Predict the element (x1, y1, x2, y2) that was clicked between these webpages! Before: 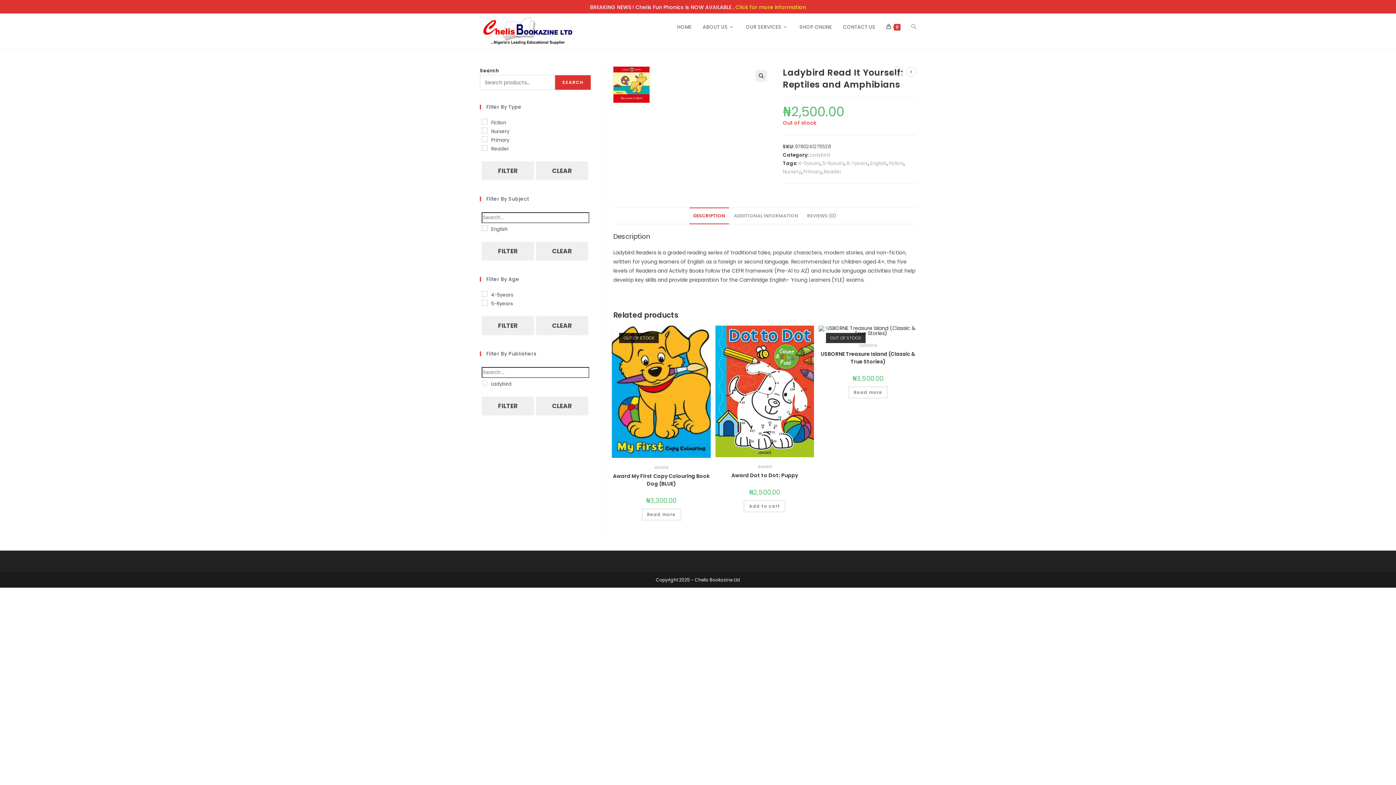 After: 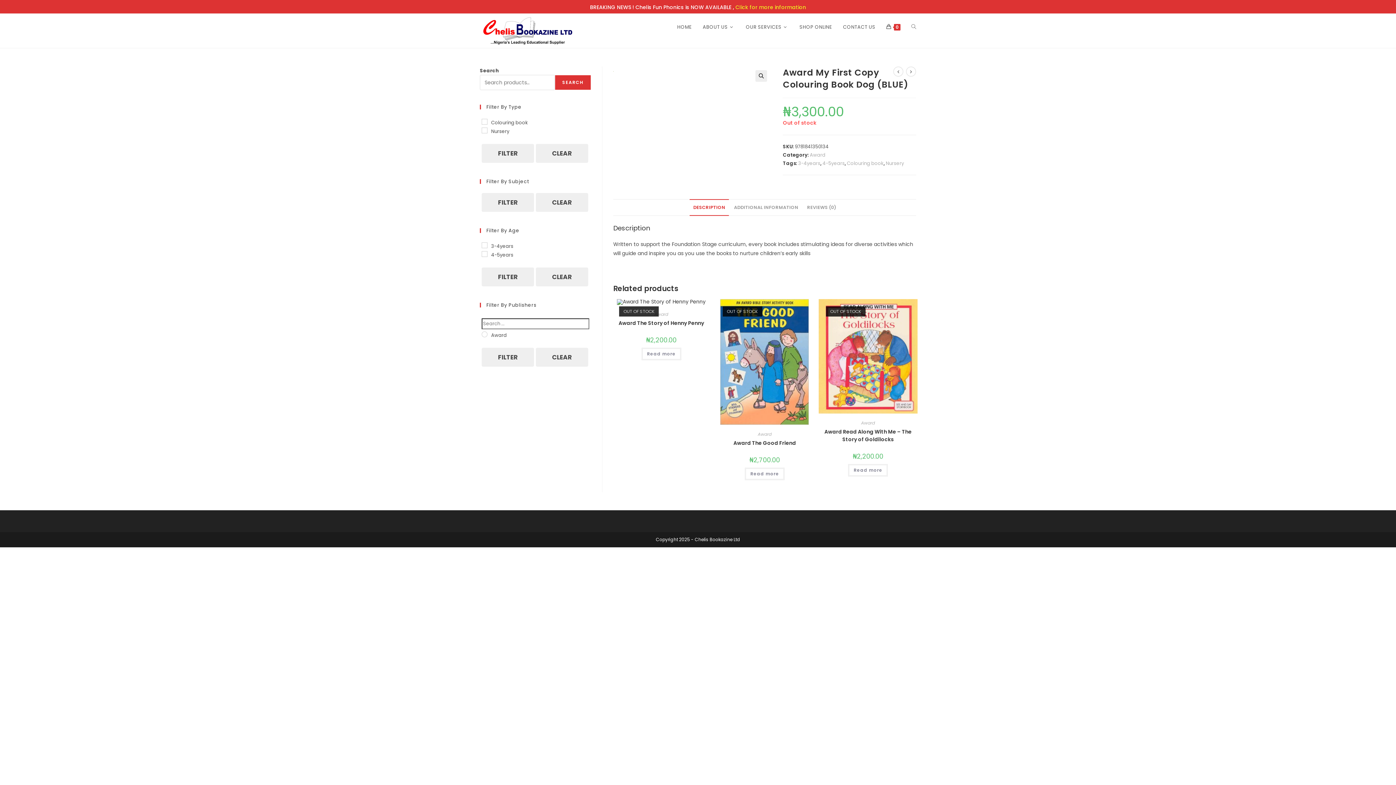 Action: bbox: (612, 387, 710, 395)